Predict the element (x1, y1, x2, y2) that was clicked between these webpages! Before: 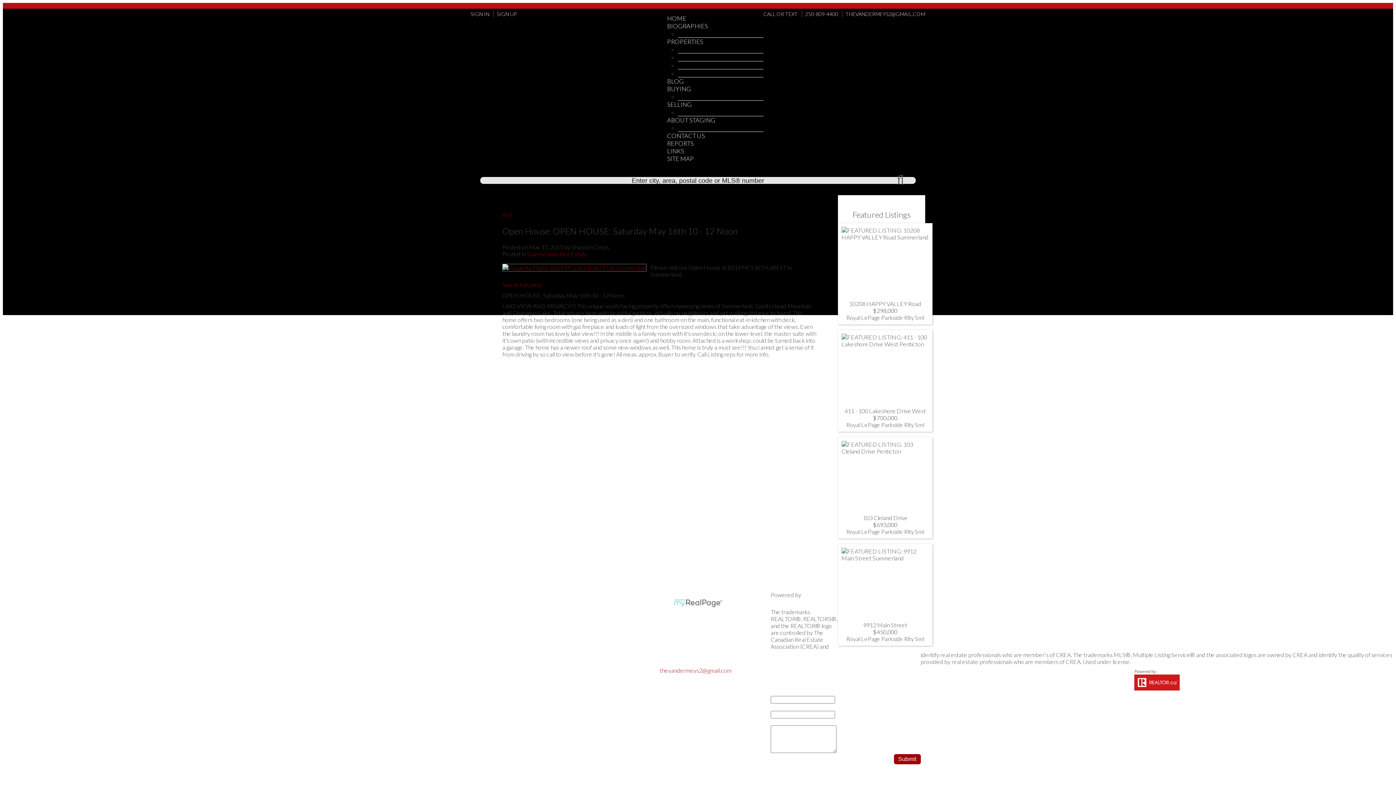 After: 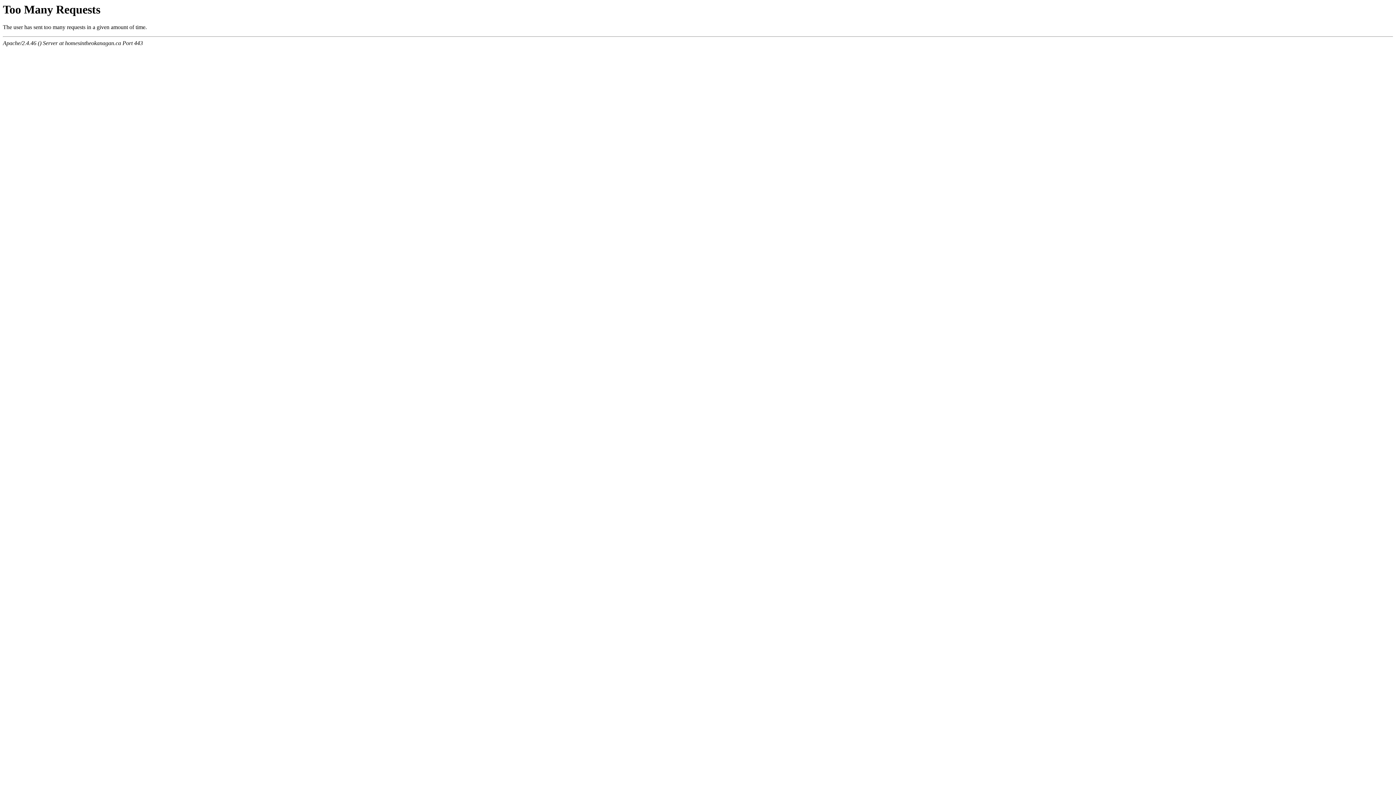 Action: label: See details here bbox: (502, 281, 542, 288)